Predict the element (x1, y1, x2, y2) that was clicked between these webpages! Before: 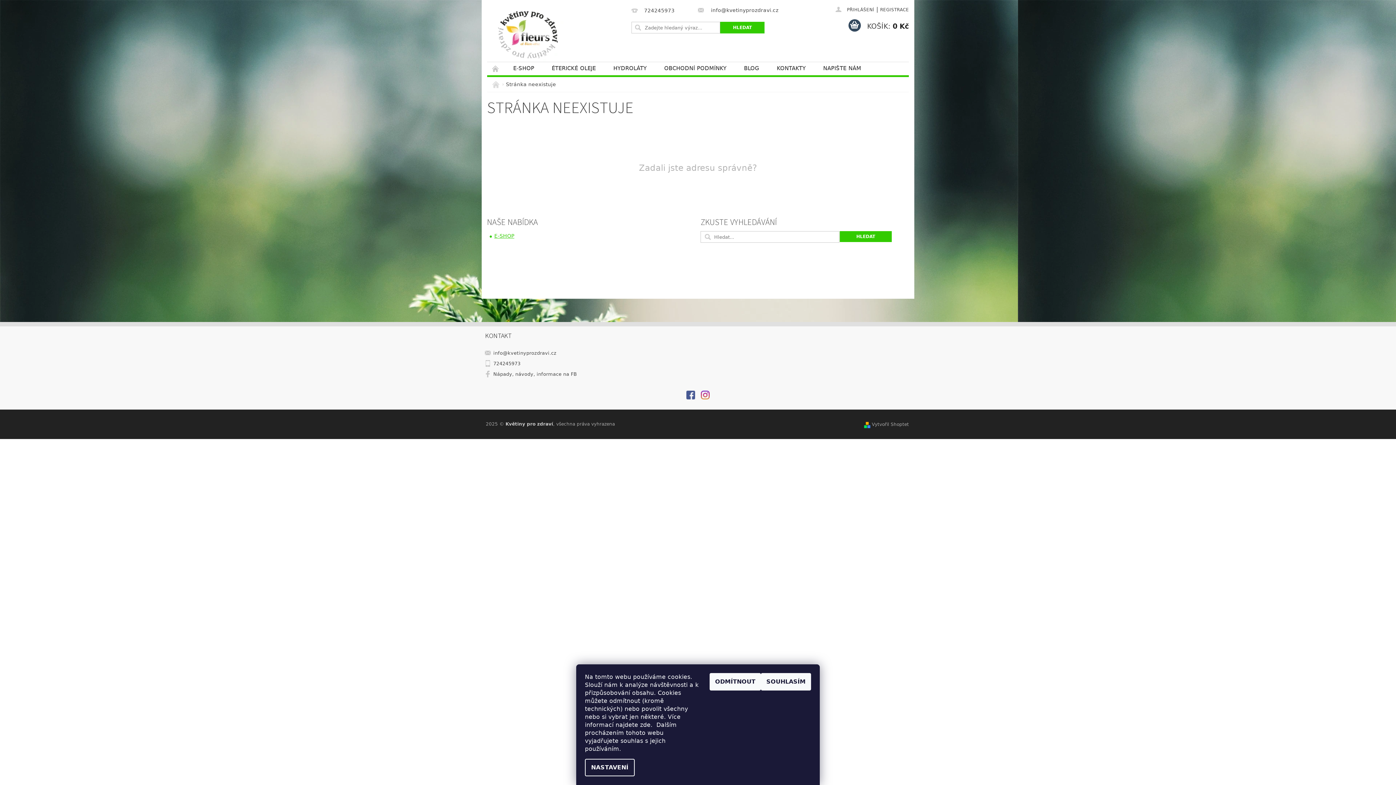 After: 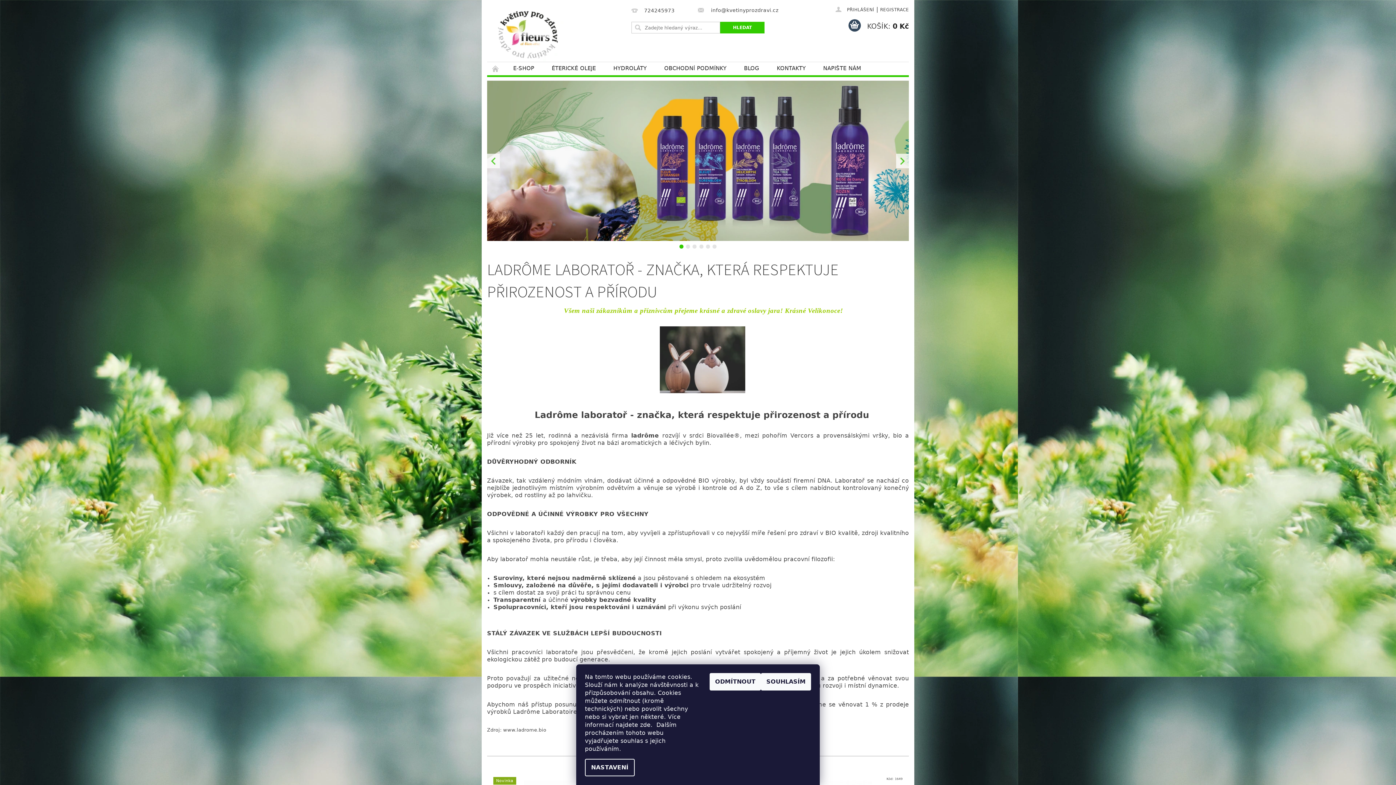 Action: bbox: (492, 81, 501, 88) label:  